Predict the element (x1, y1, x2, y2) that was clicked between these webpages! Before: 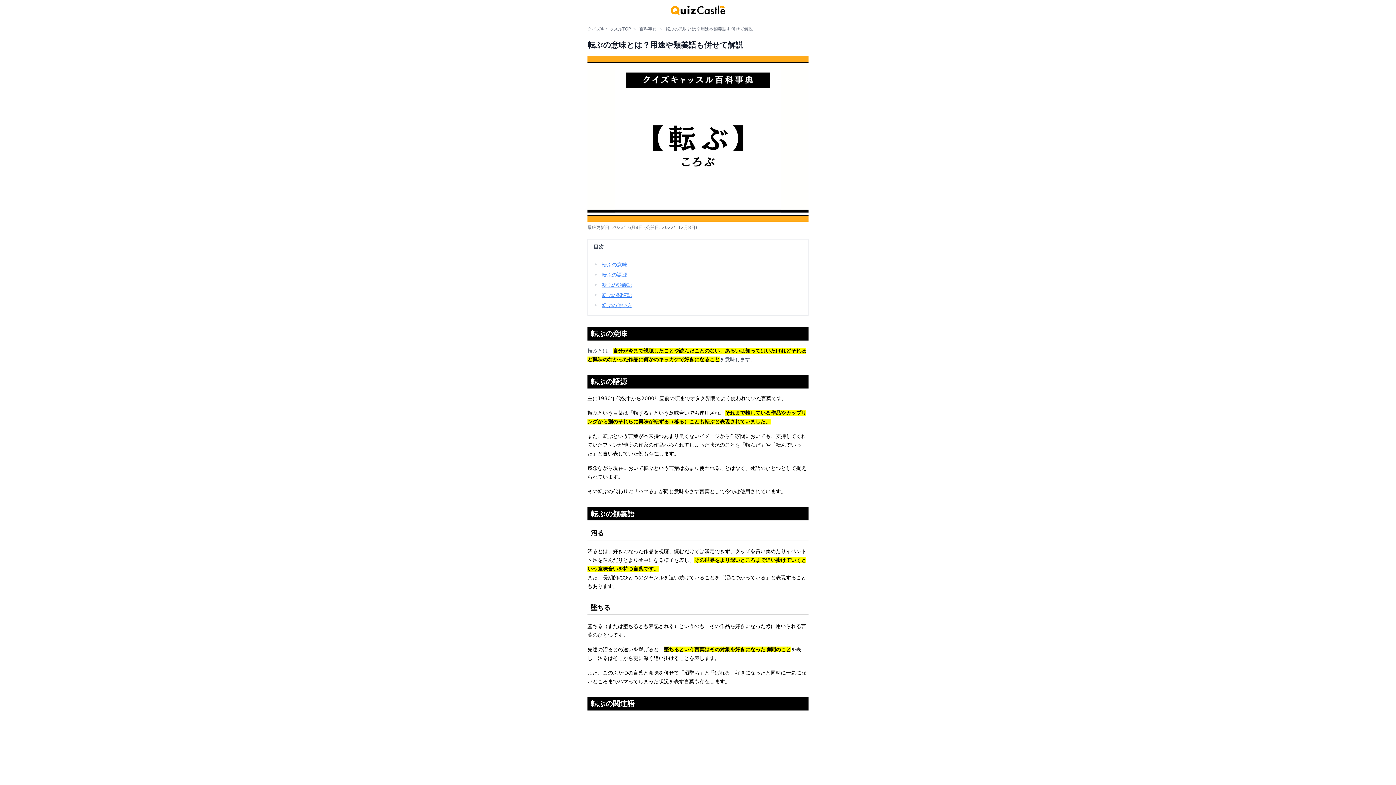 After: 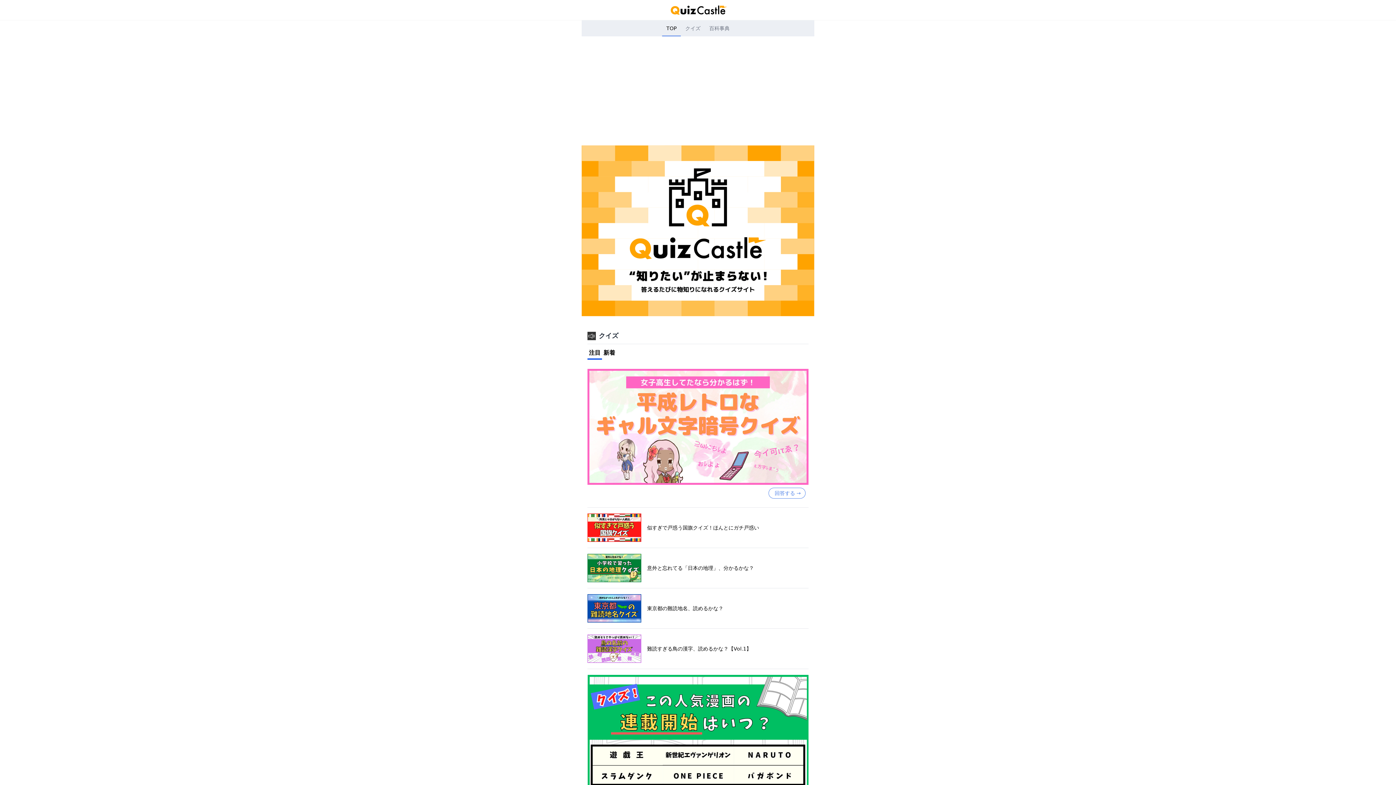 Action: bbox: (587, 26, 630, 31) label: クイズキャッスルTOP